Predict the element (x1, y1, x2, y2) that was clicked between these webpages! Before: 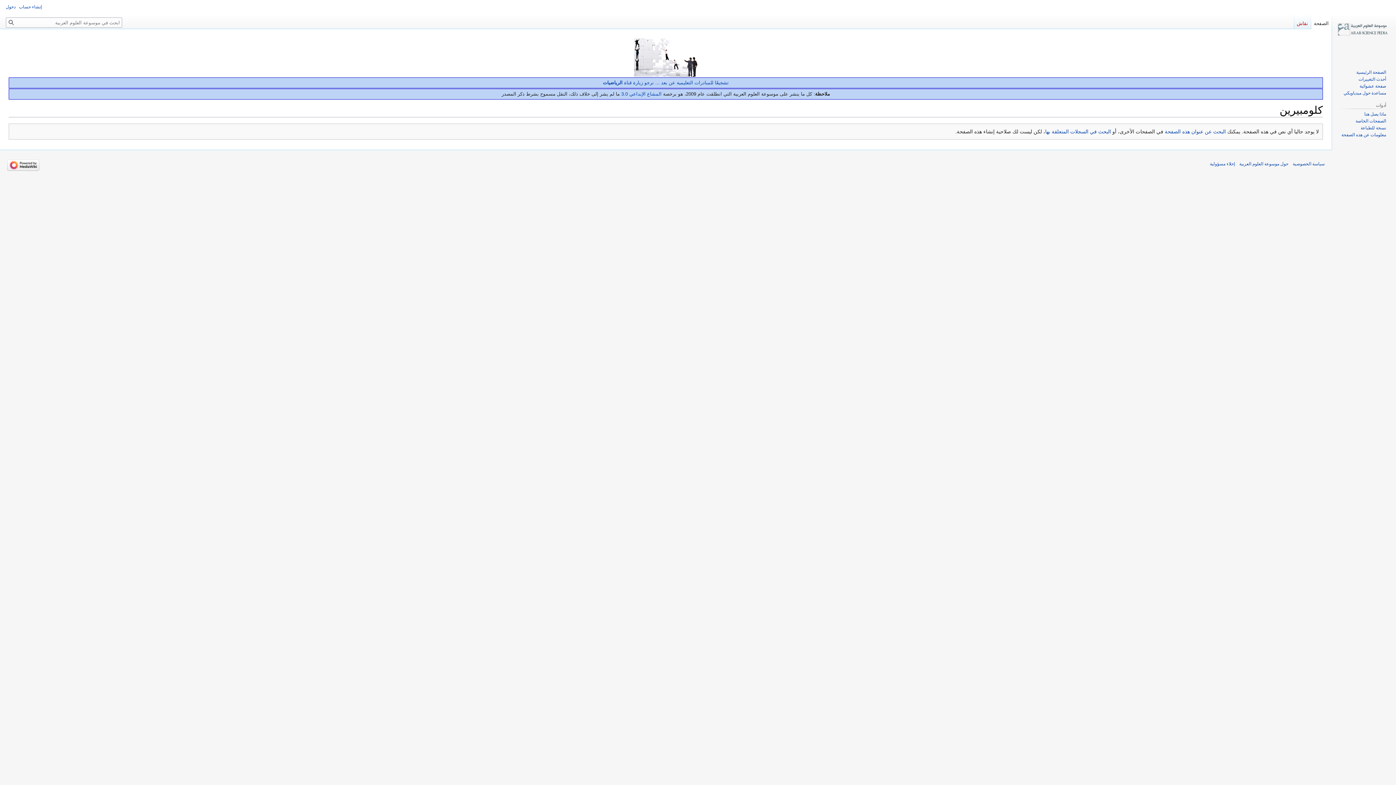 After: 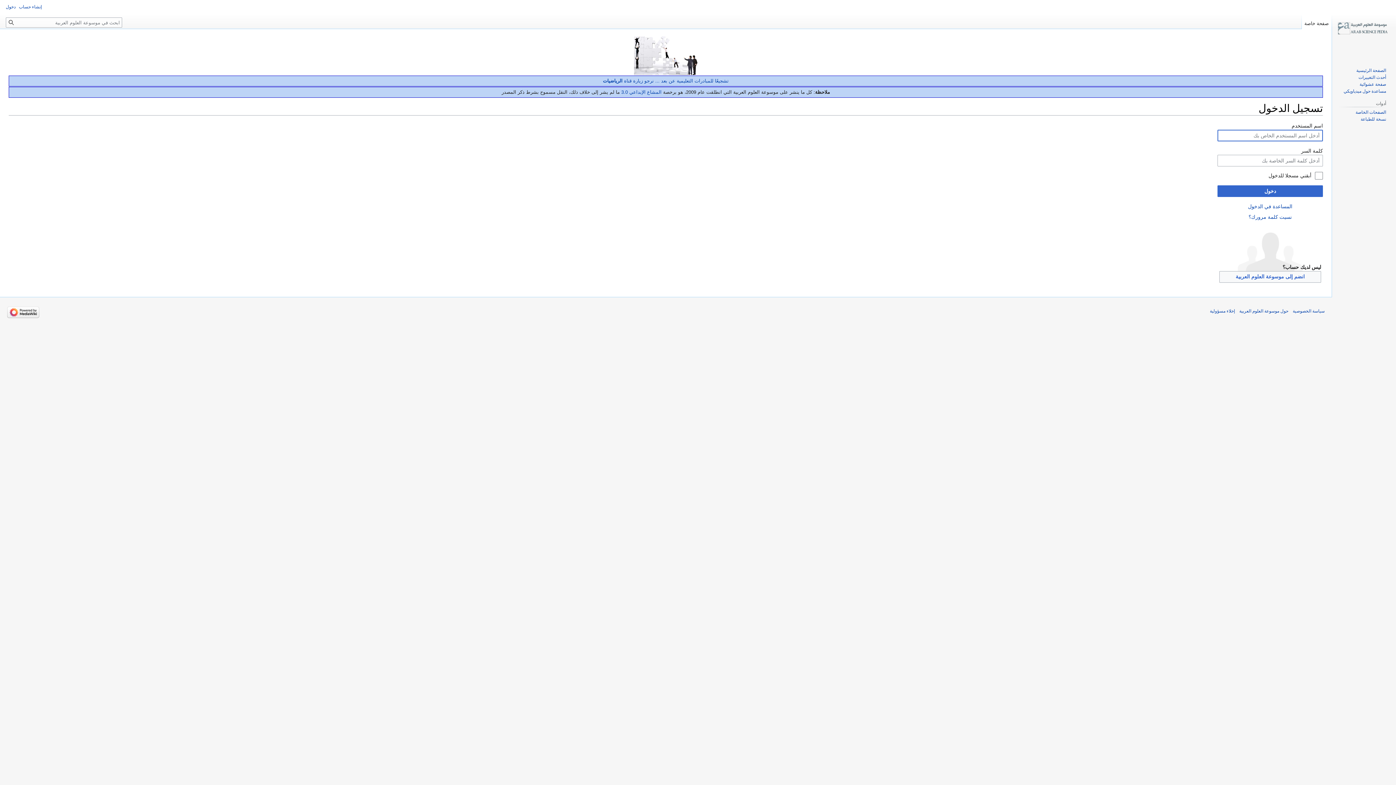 Action: bbox: (5, 4, 15, 9) label: دخول